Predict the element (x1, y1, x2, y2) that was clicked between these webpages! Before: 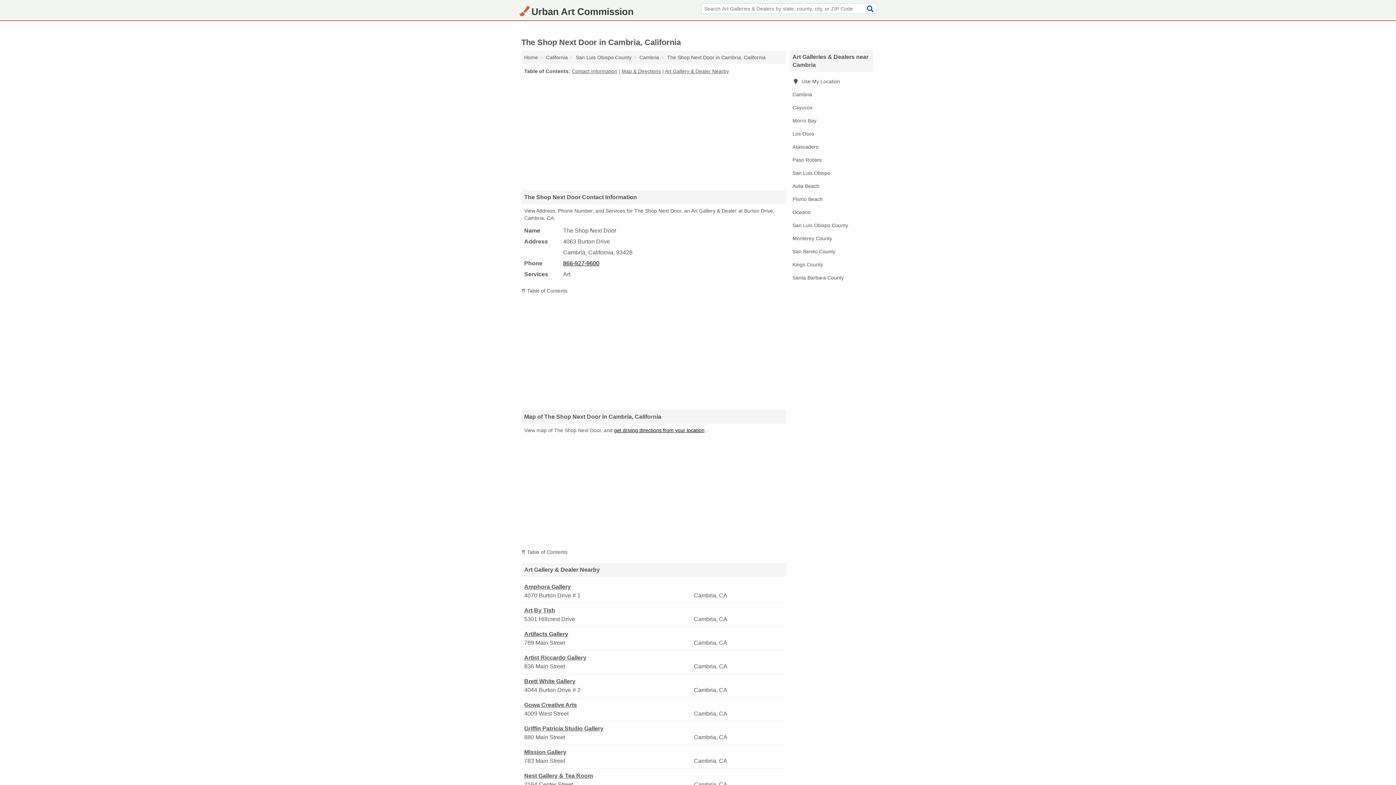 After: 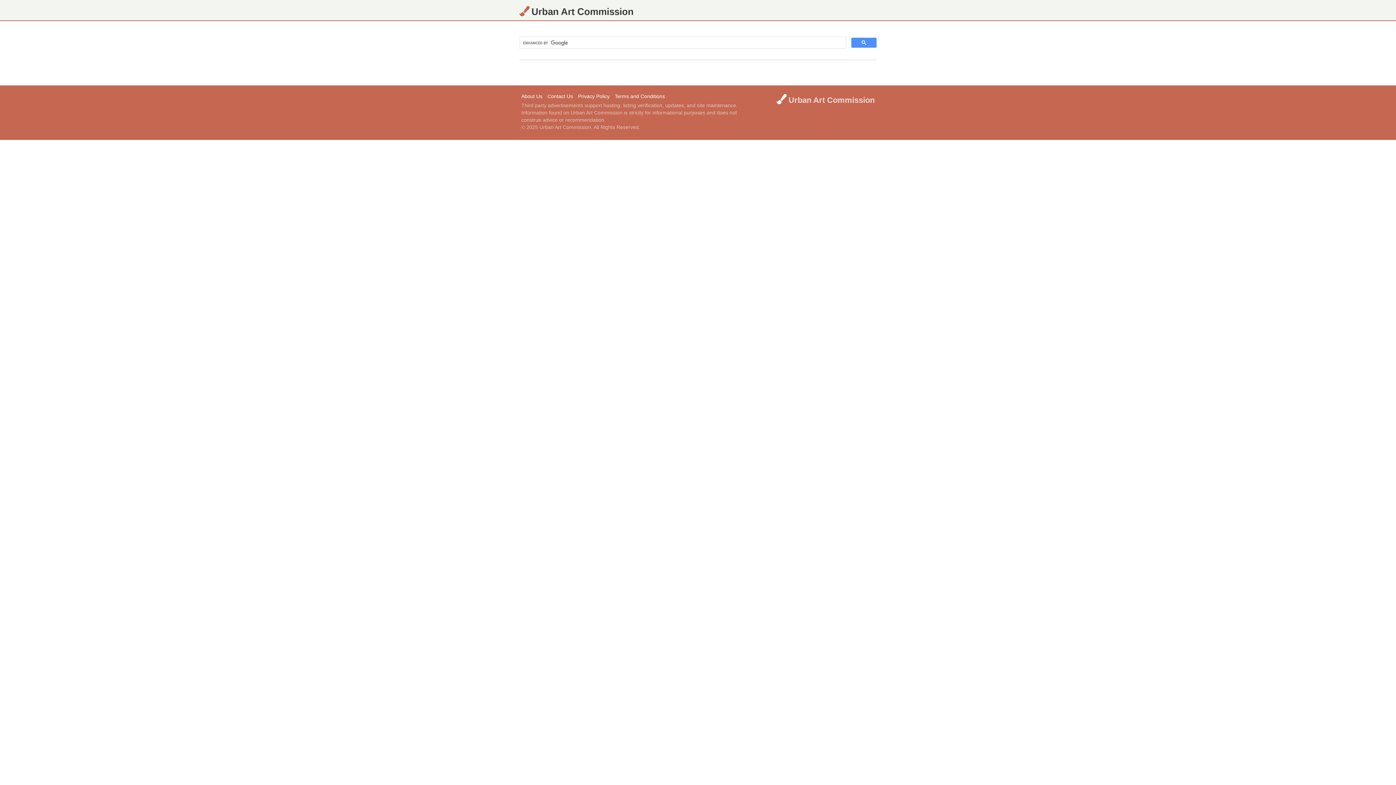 Action: bbox: (864, 3, 876, 13)